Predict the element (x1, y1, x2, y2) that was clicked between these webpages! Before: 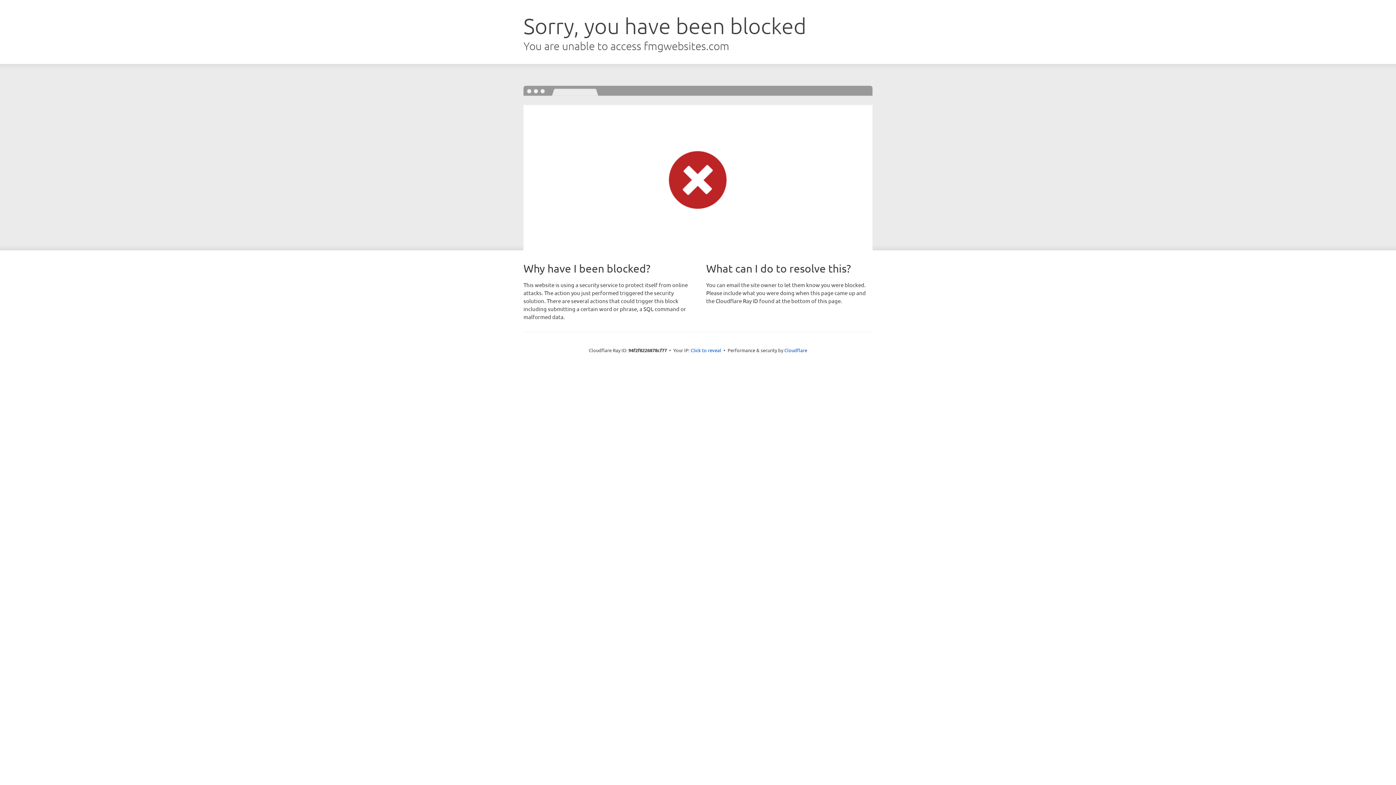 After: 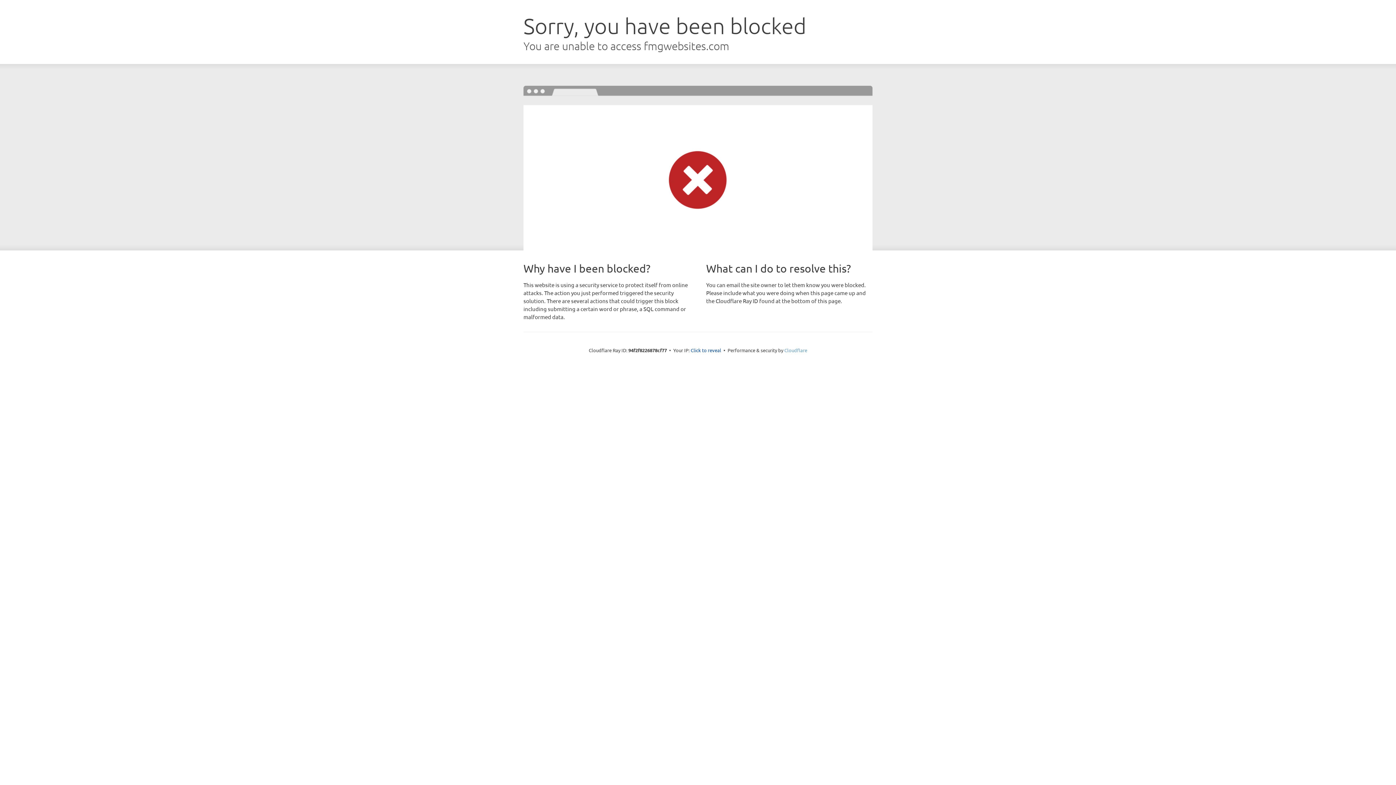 Action: label: Cloudflare bbox: (784, 347, 807, 353)